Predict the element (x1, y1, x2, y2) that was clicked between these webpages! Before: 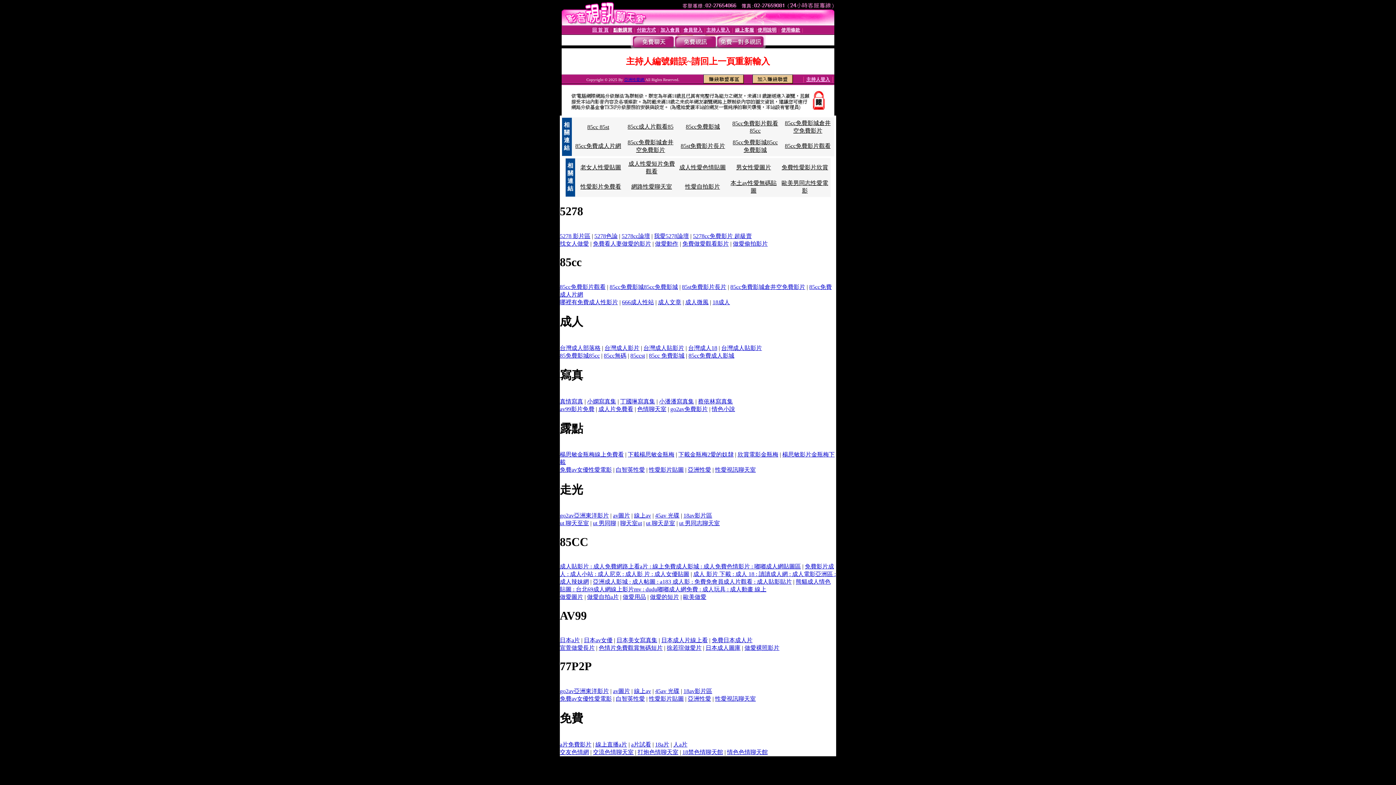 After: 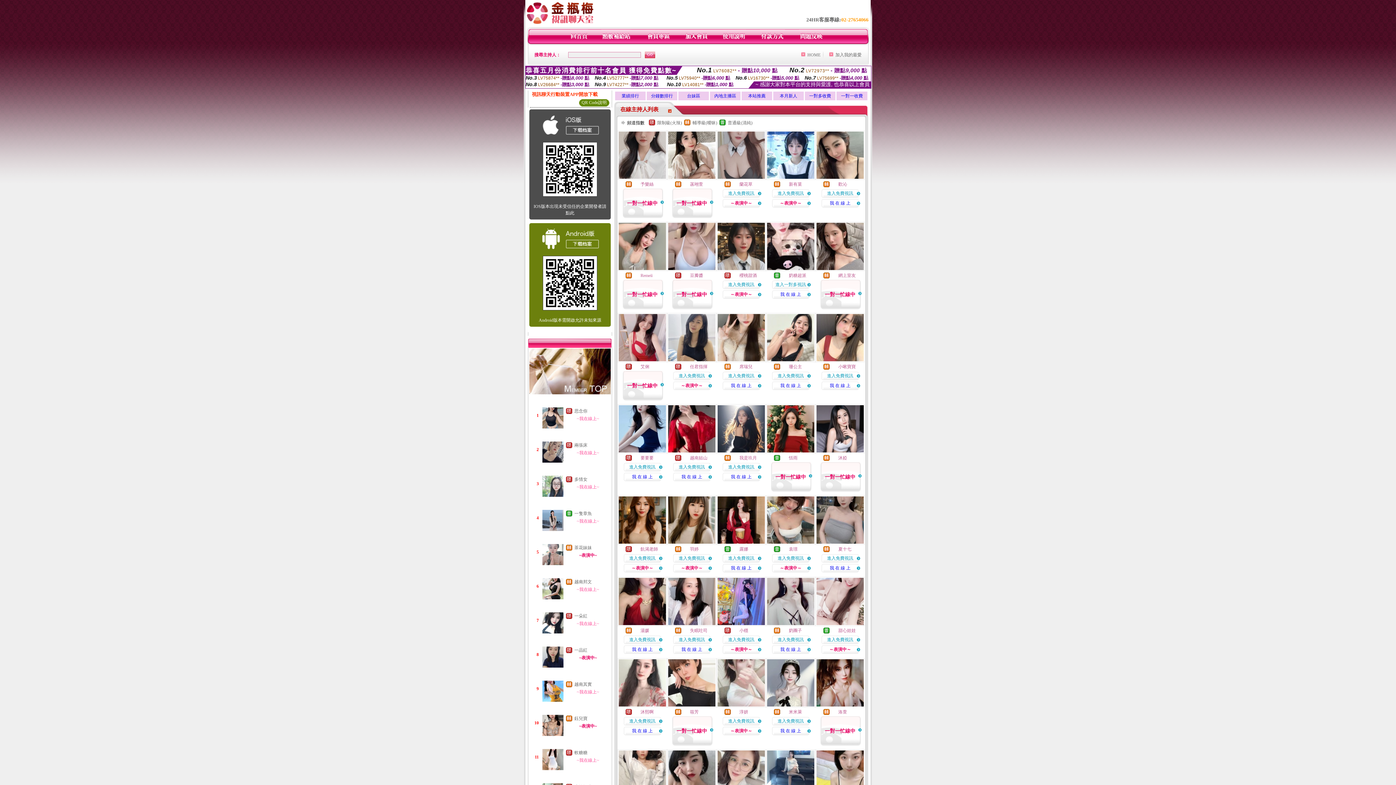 Action: bbox: (609, 283, 678, 290) label: 85cc免費影城85cc免費影城